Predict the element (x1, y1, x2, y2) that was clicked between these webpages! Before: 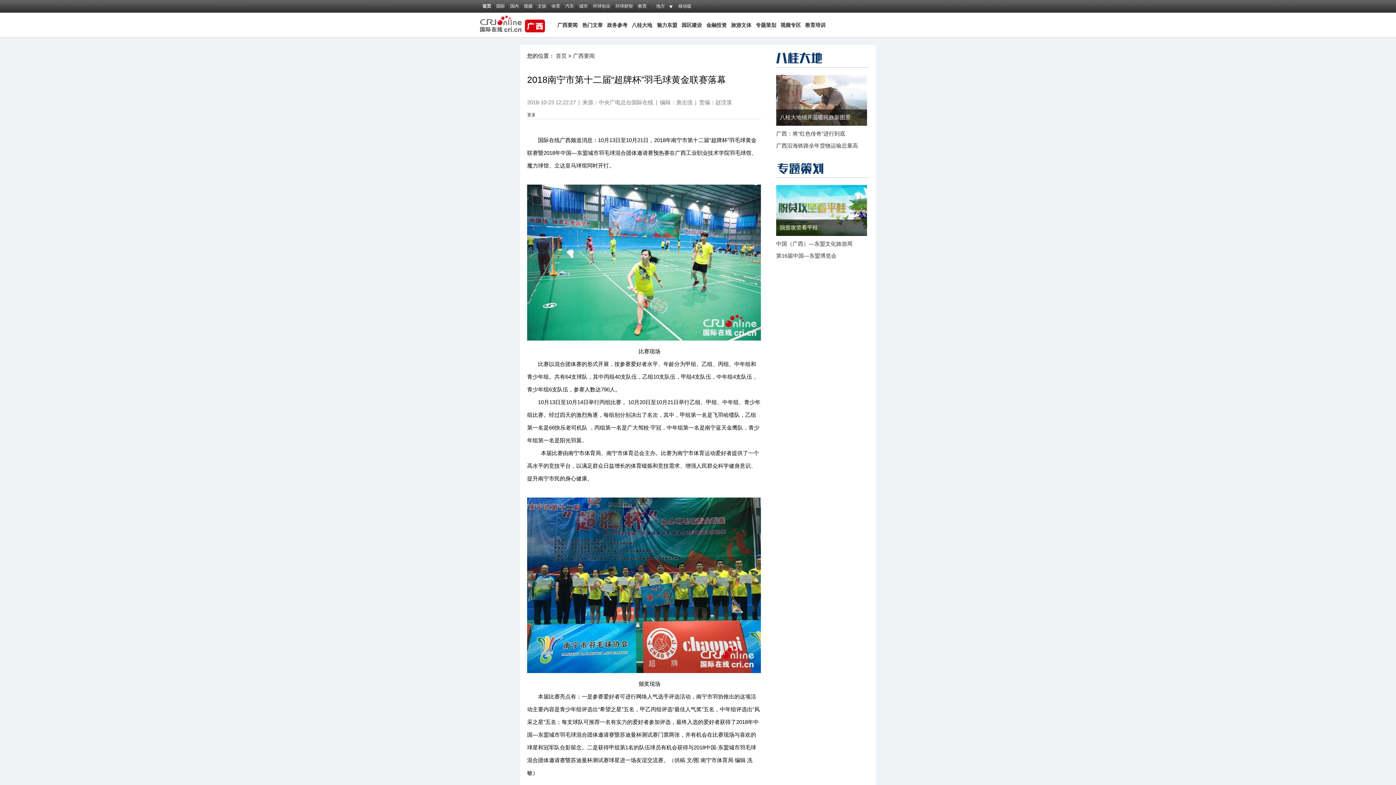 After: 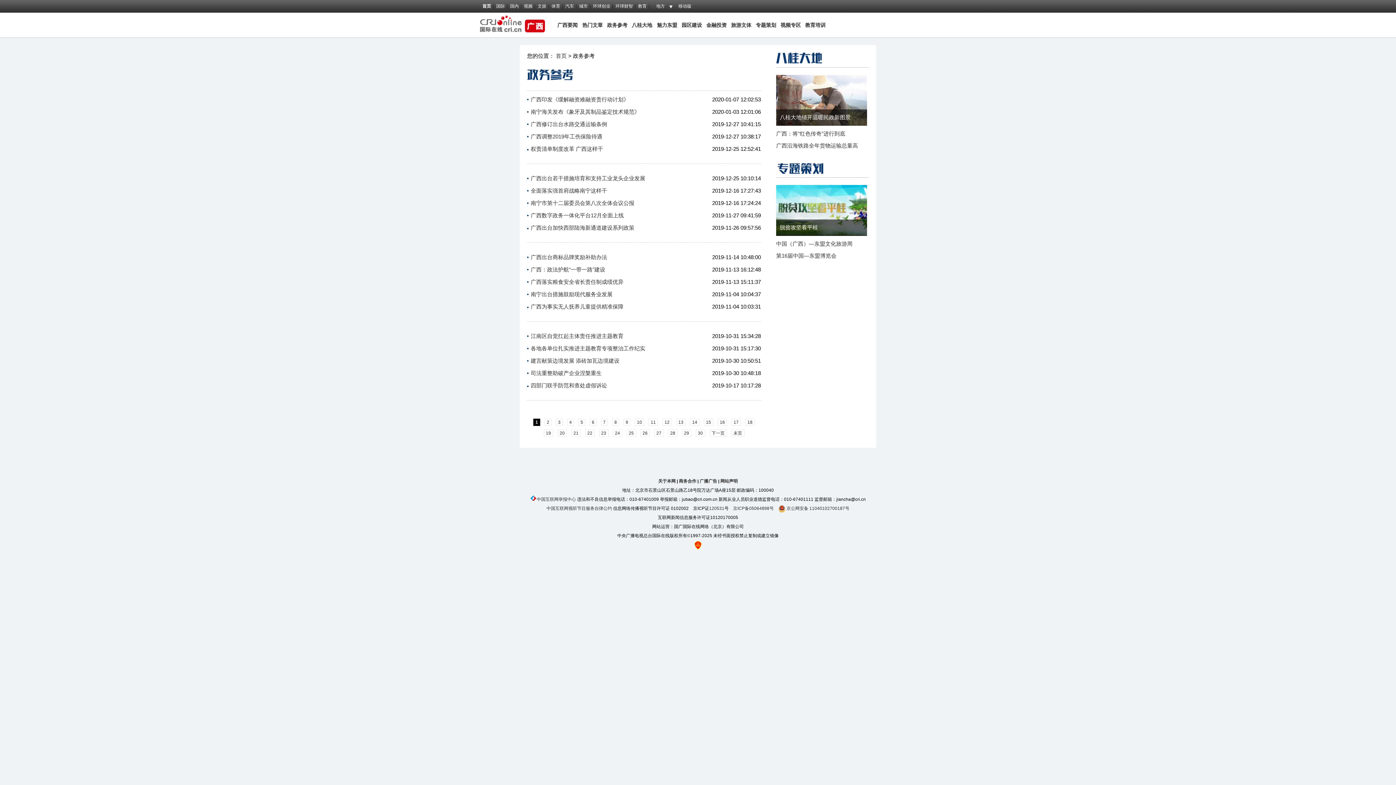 Action: label: 政务参考 bbox: (607, 22, 627, 28)